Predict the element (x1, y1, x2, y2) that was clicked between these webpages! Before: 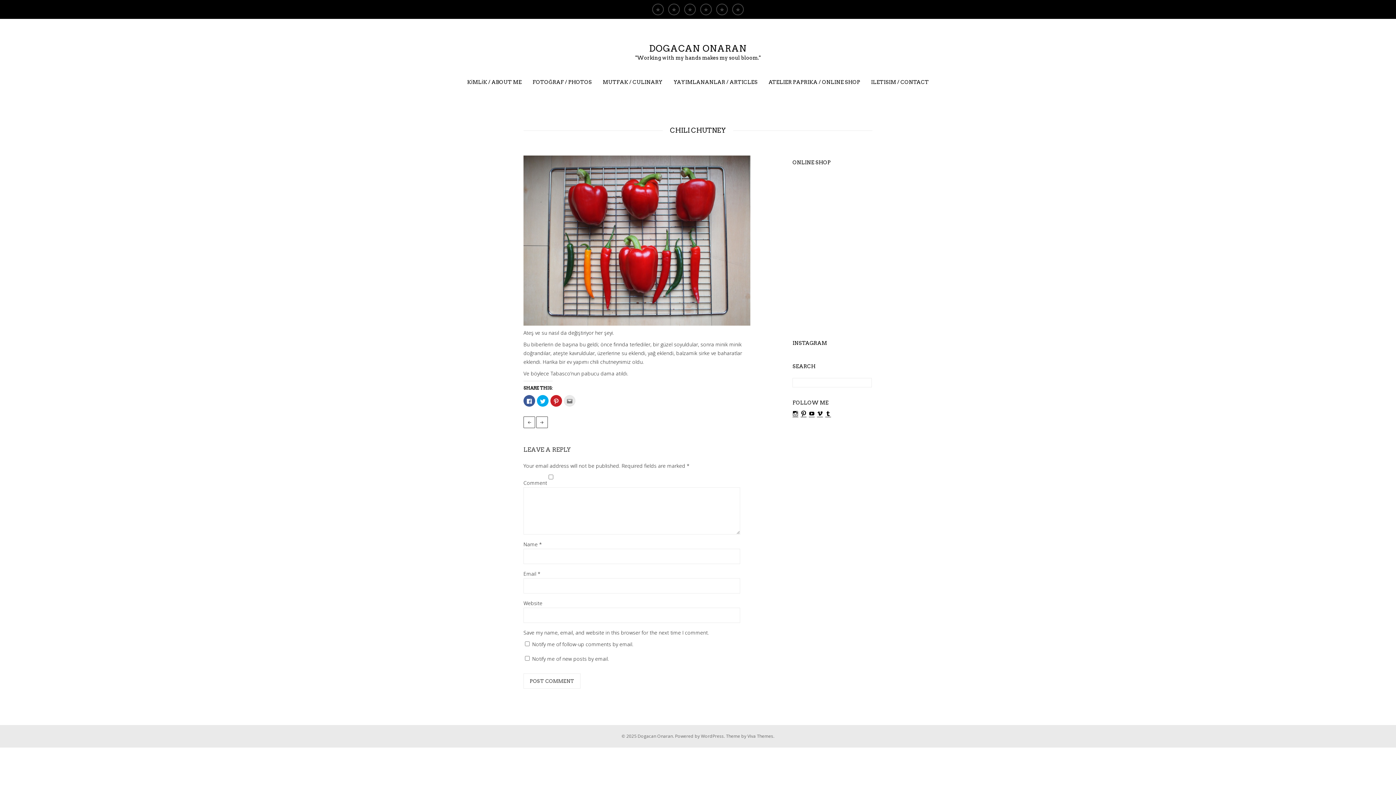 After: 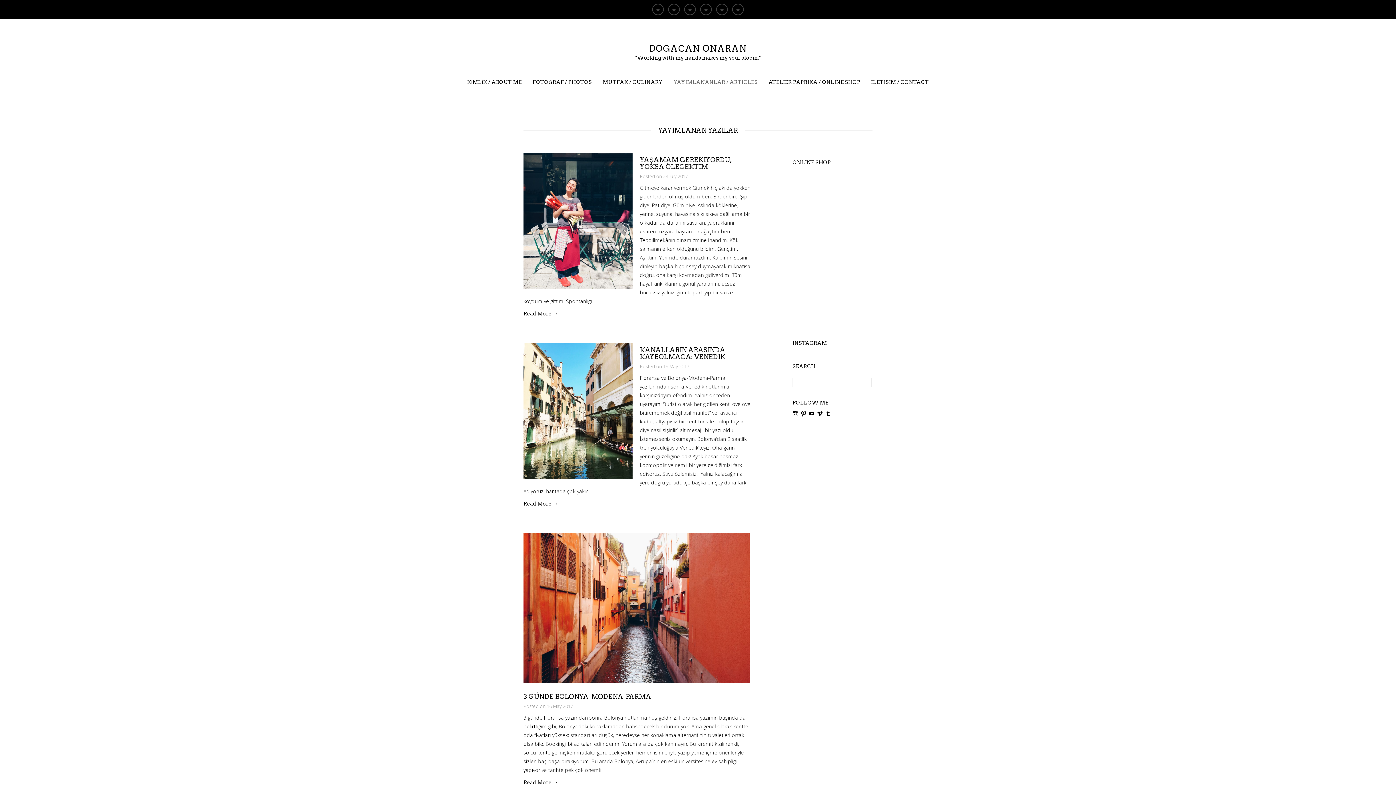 Action: label: YAYIMLANANLAR / ARTICLES bbox: (668, 75, 763, 89)